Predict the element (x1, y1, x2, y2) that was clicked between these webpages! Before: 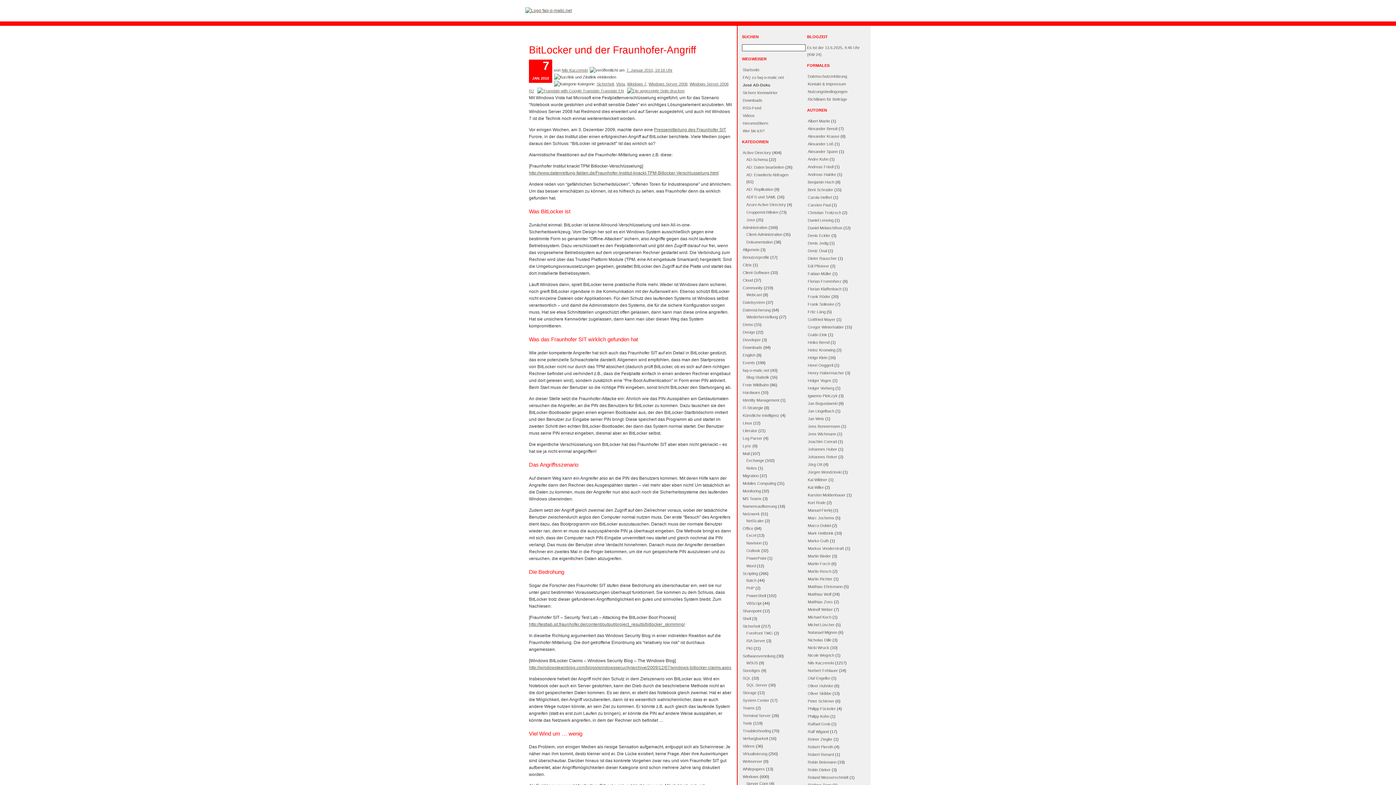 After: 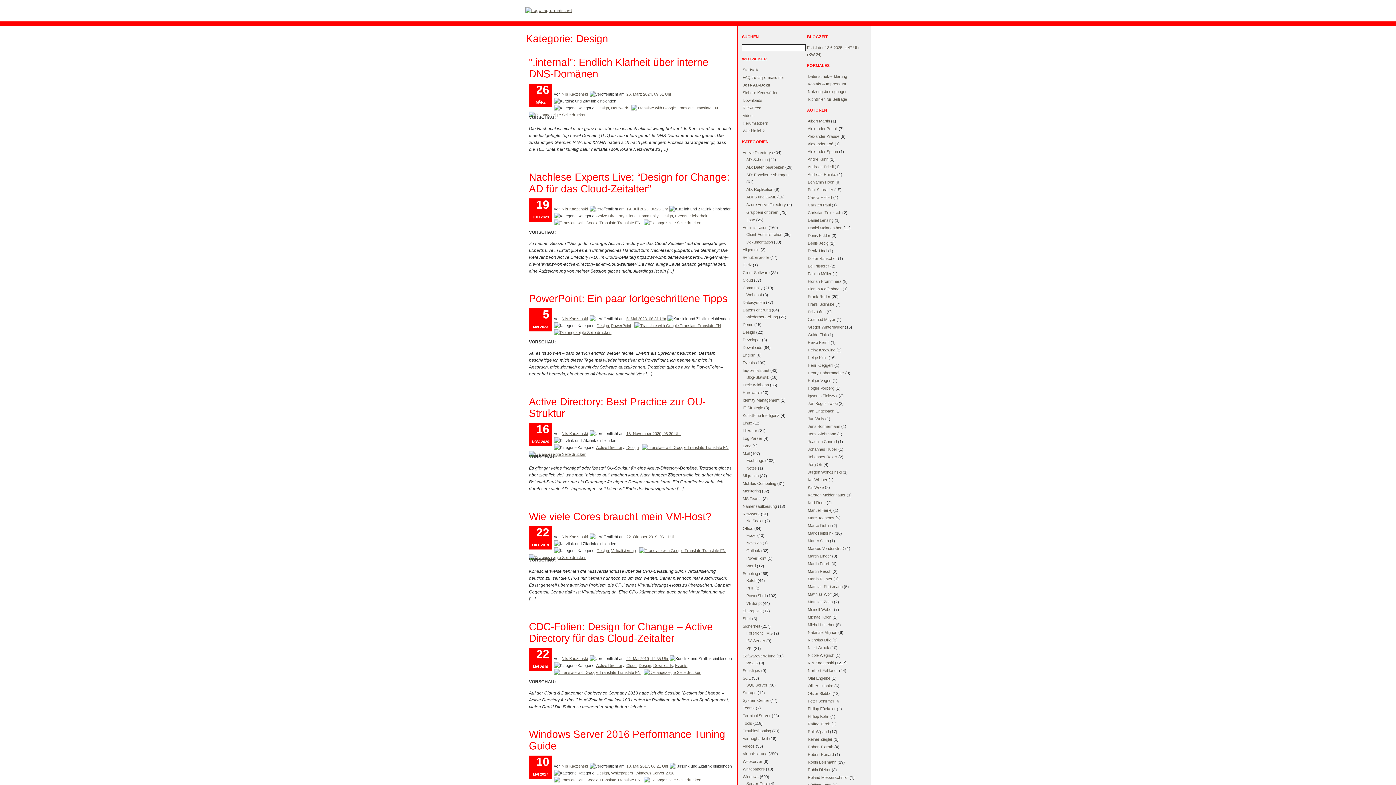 Action: label: Design bbox: (742, 330, 755, 334)